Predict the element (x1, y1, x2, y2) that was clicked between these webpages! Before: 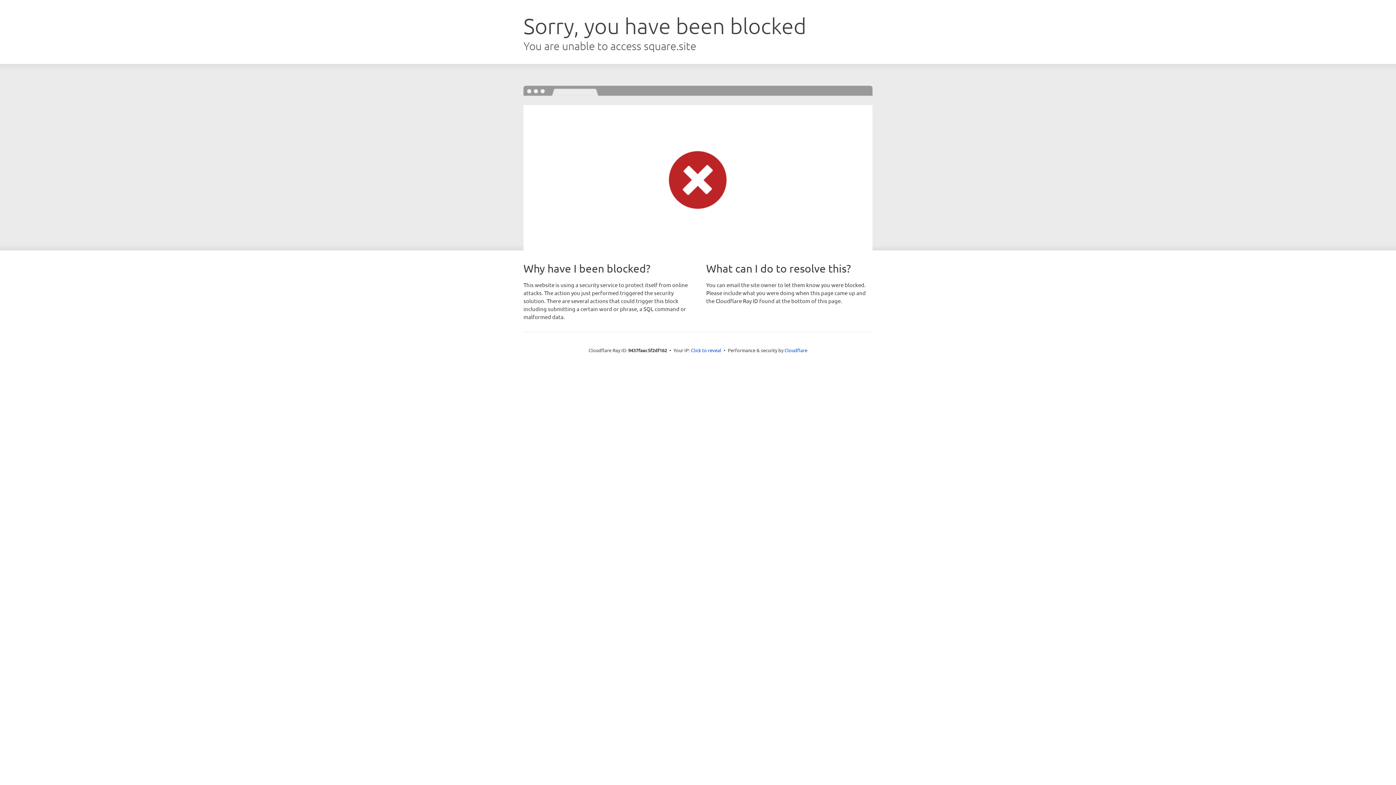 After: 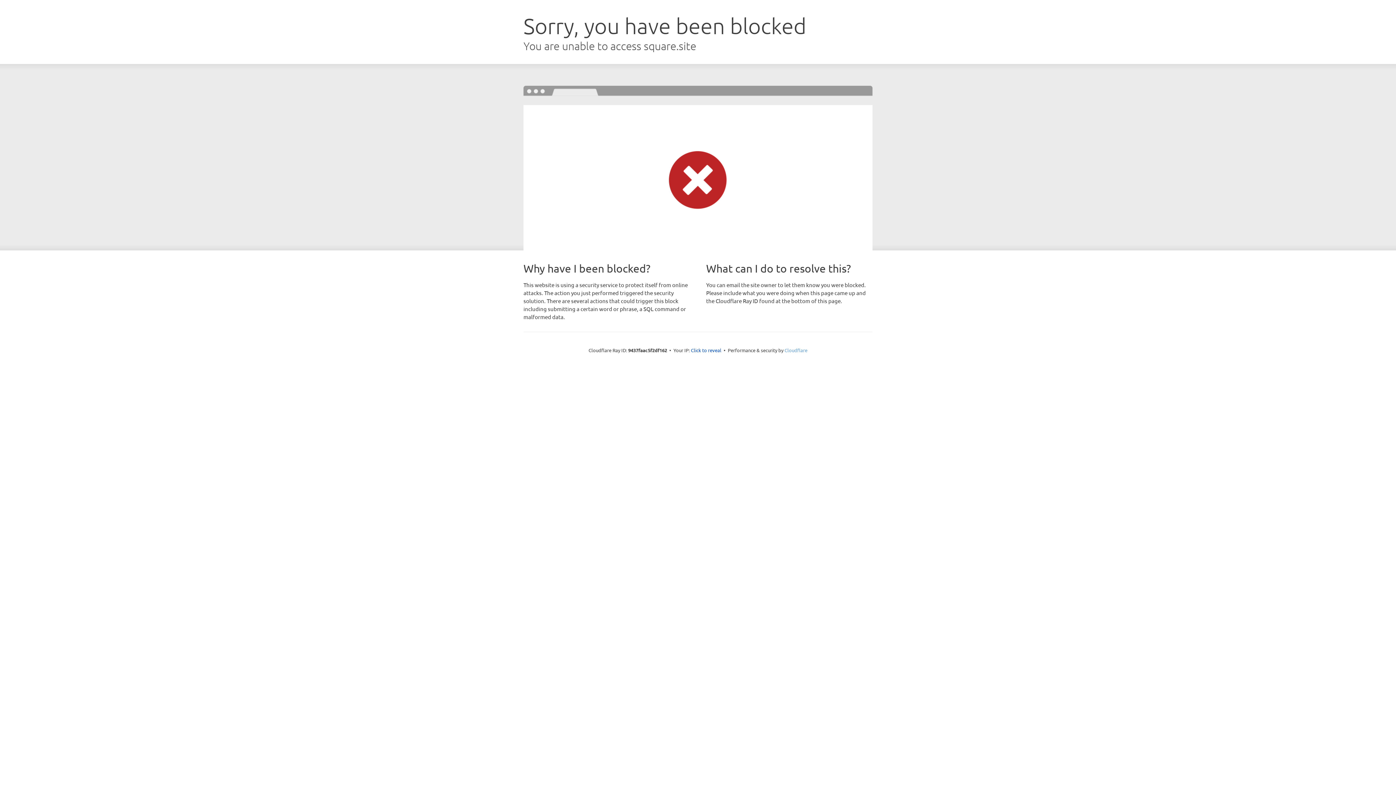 Action: label: Cloudflare bbox: (784, 347, 807, 353)